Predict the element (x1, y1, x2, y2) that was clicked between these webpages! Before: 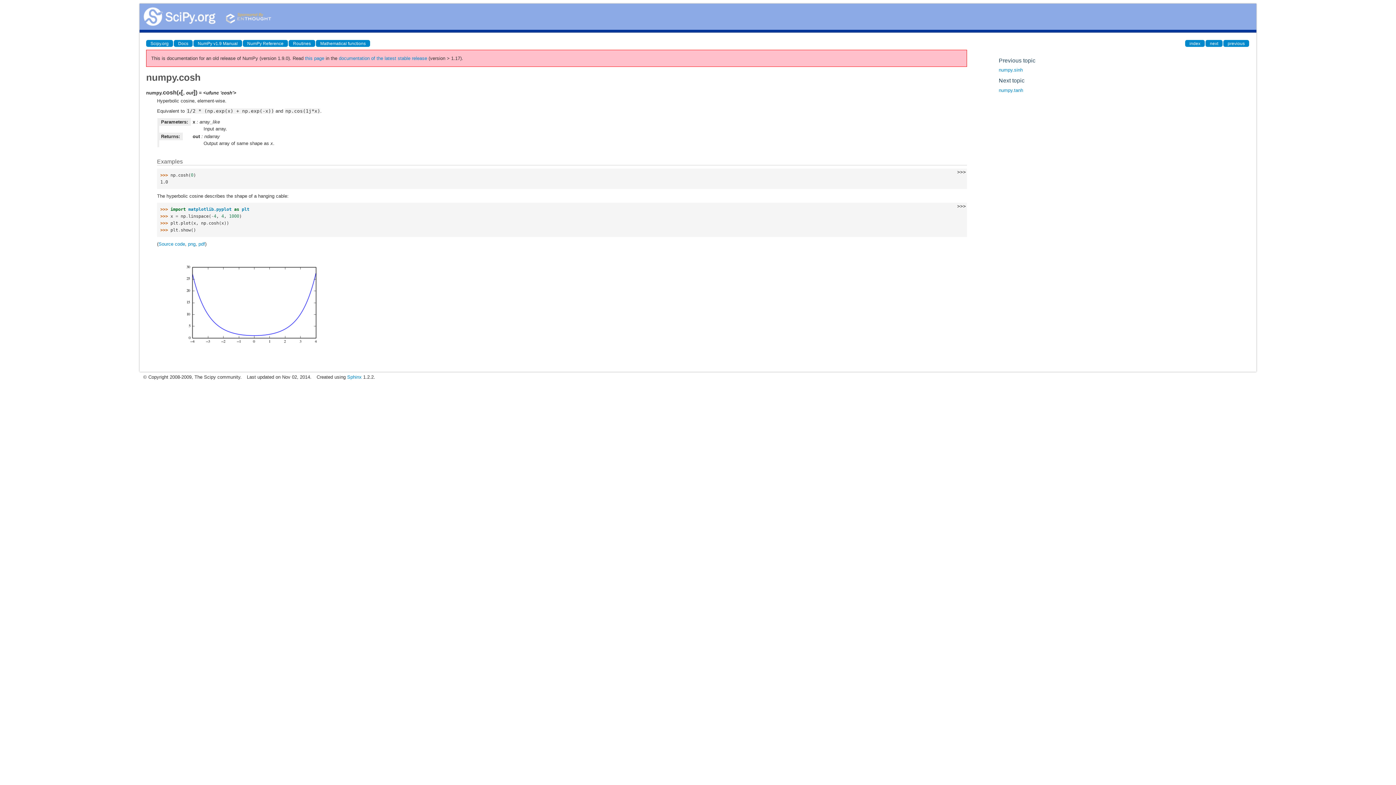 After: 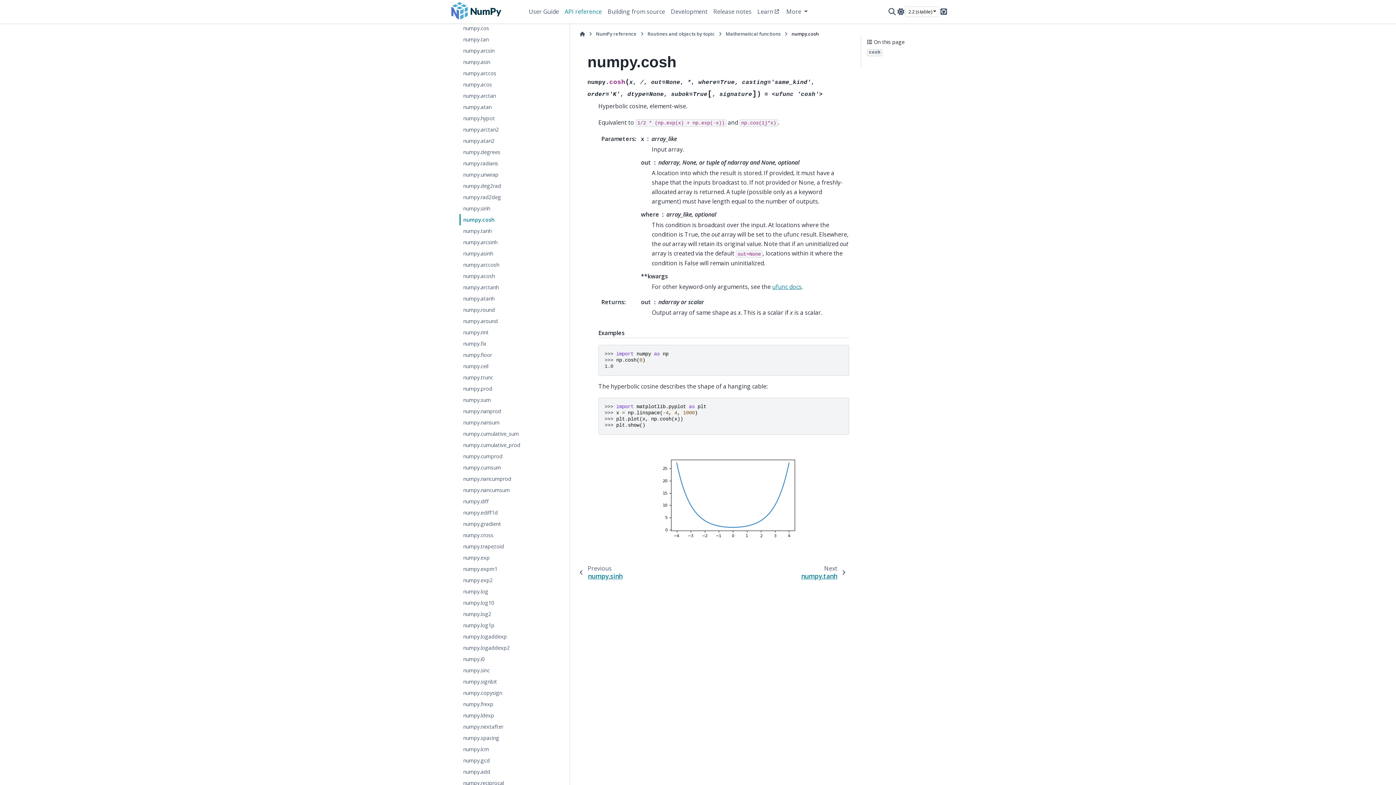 Action: label: this page bbox: (305, 55, 324, 61)